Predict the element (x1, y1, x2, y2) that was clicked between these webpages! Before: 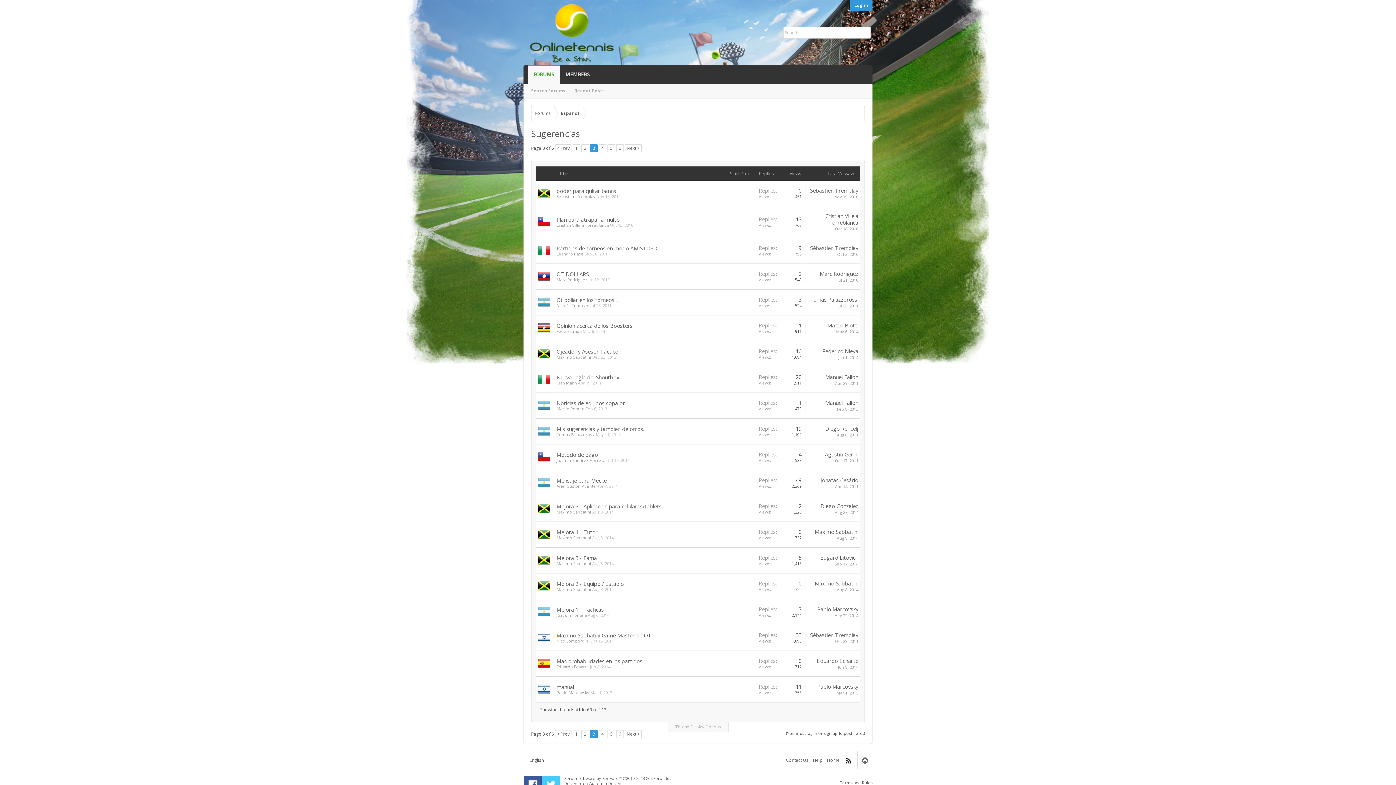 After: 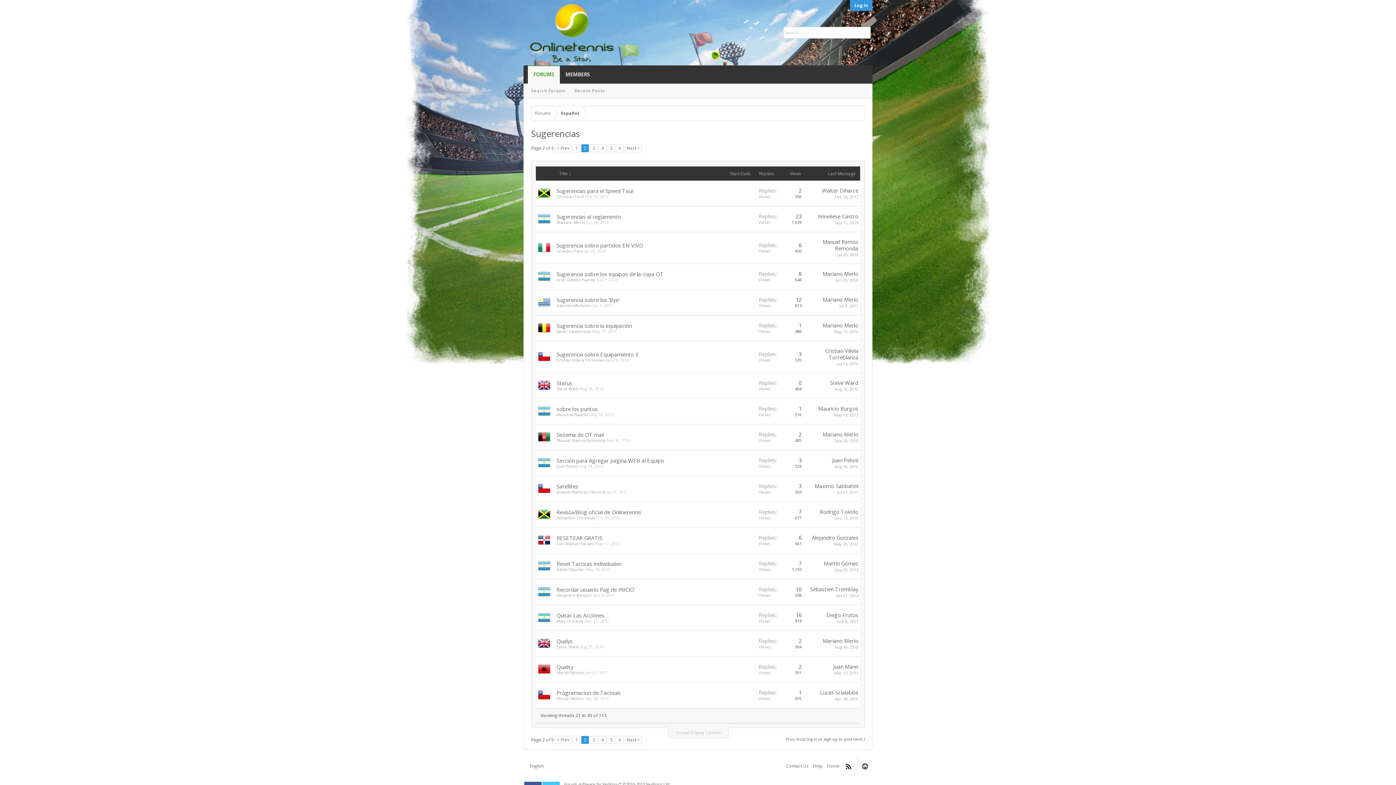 Action: bbox: (581, 144, 589, 152) label: 2